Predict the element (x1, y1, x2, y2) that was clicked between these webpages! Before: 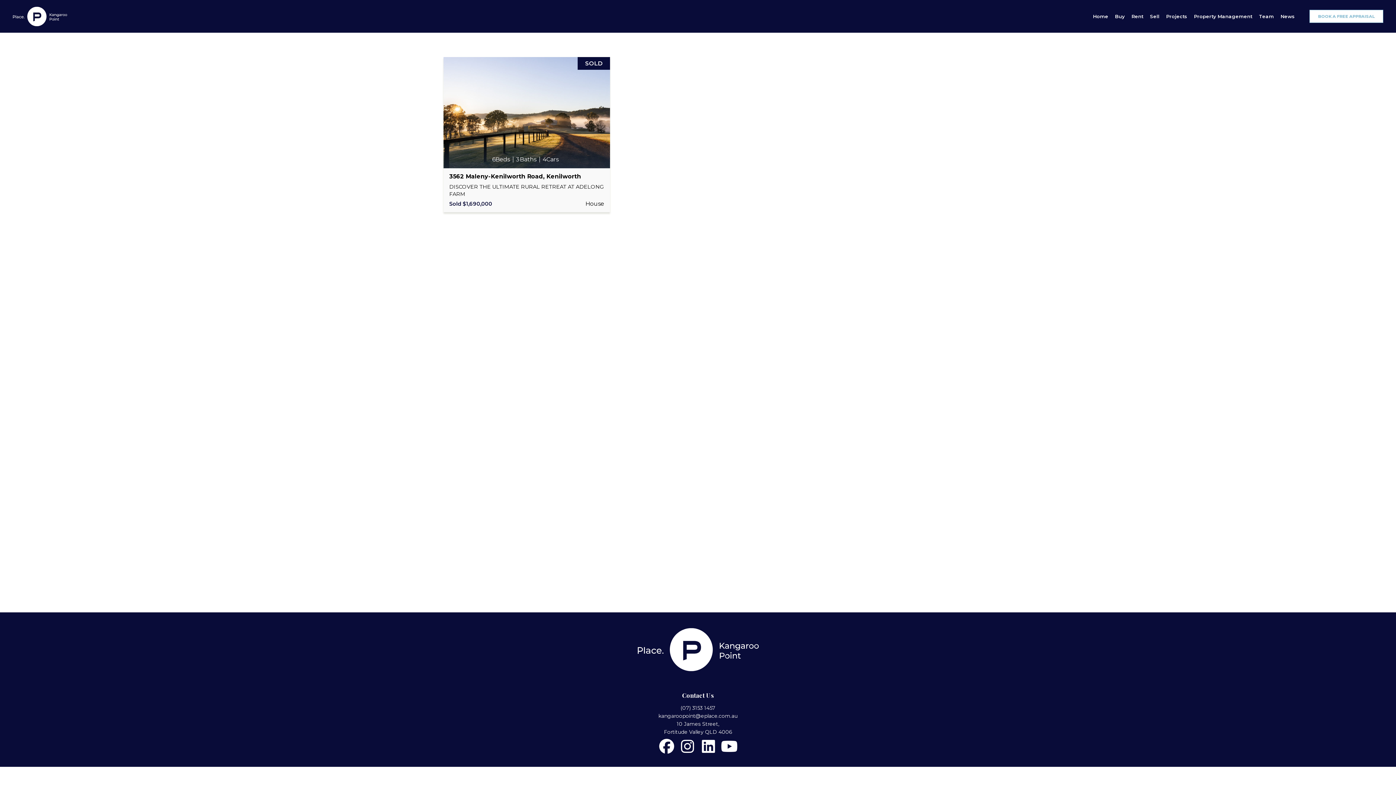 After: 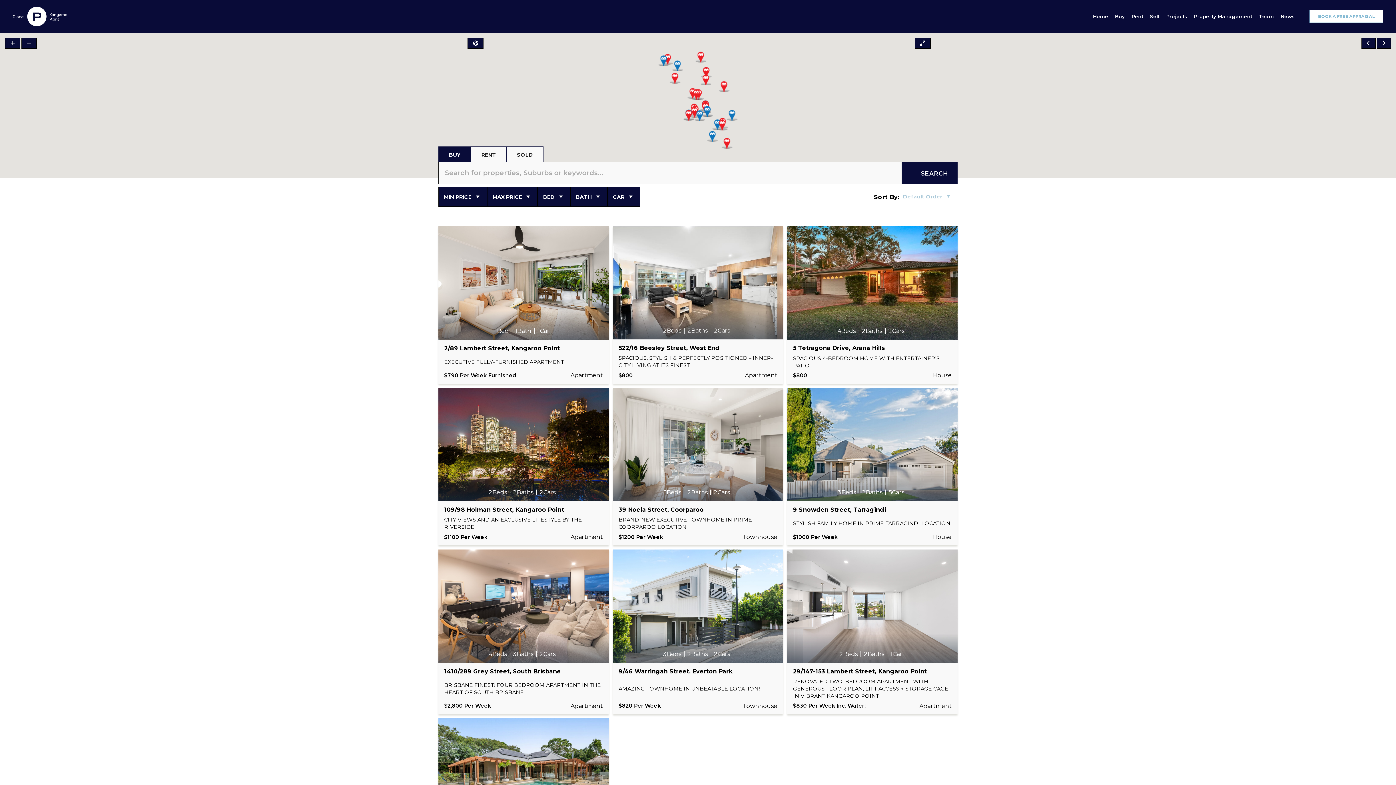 Action: label: Rent bbox: (1128, 0, 1146, 32)